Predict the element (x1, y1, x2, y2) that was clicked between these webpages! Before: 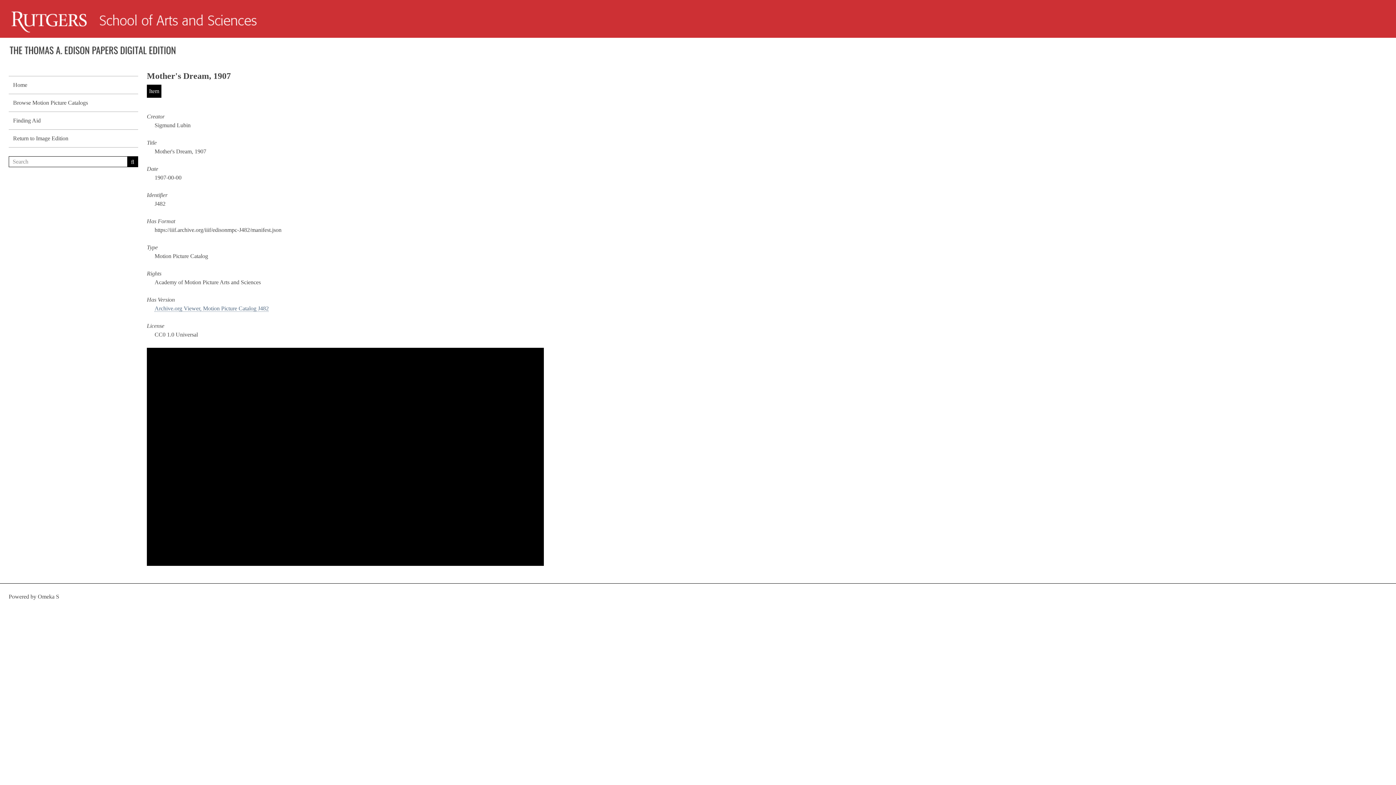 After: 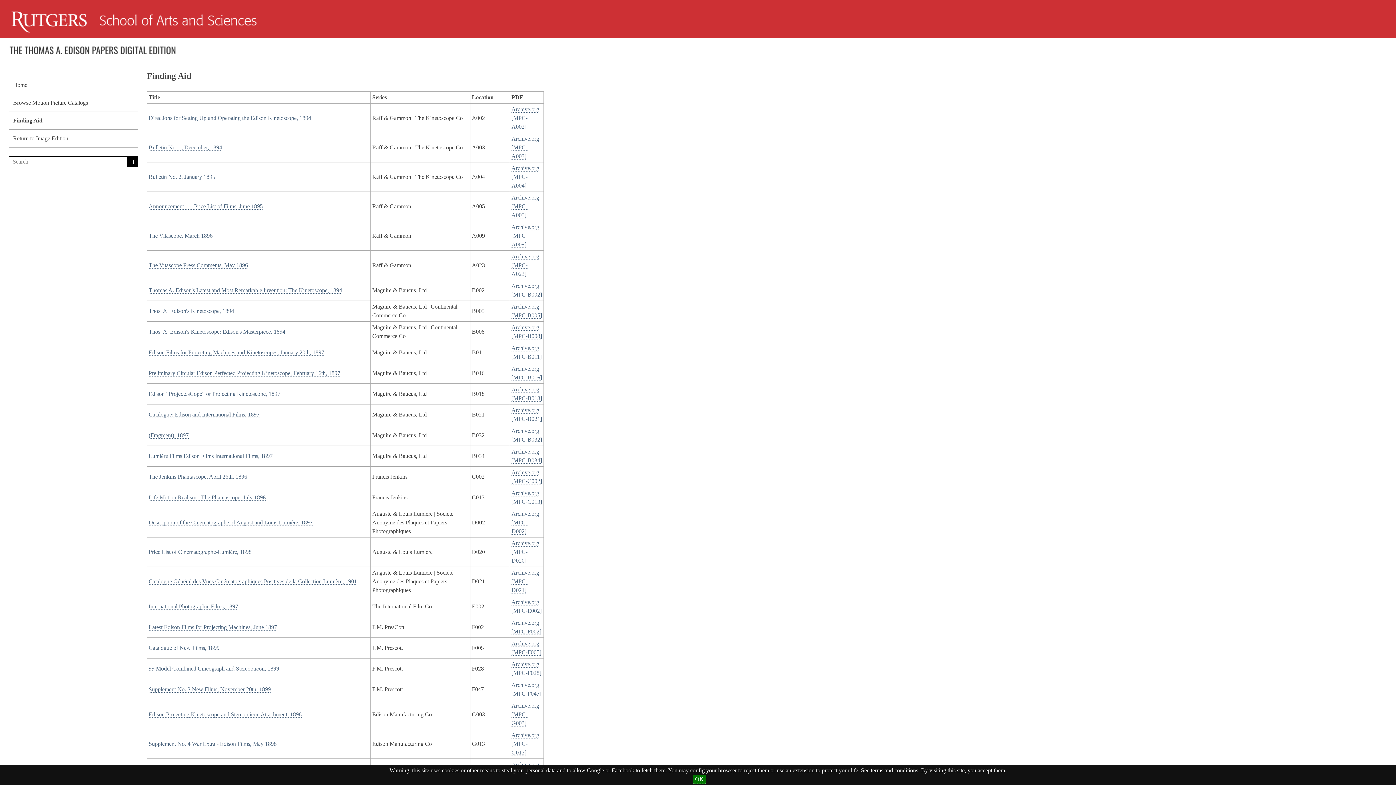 Action: label: Finding Aid bbox: (8, 112, 138, 129)